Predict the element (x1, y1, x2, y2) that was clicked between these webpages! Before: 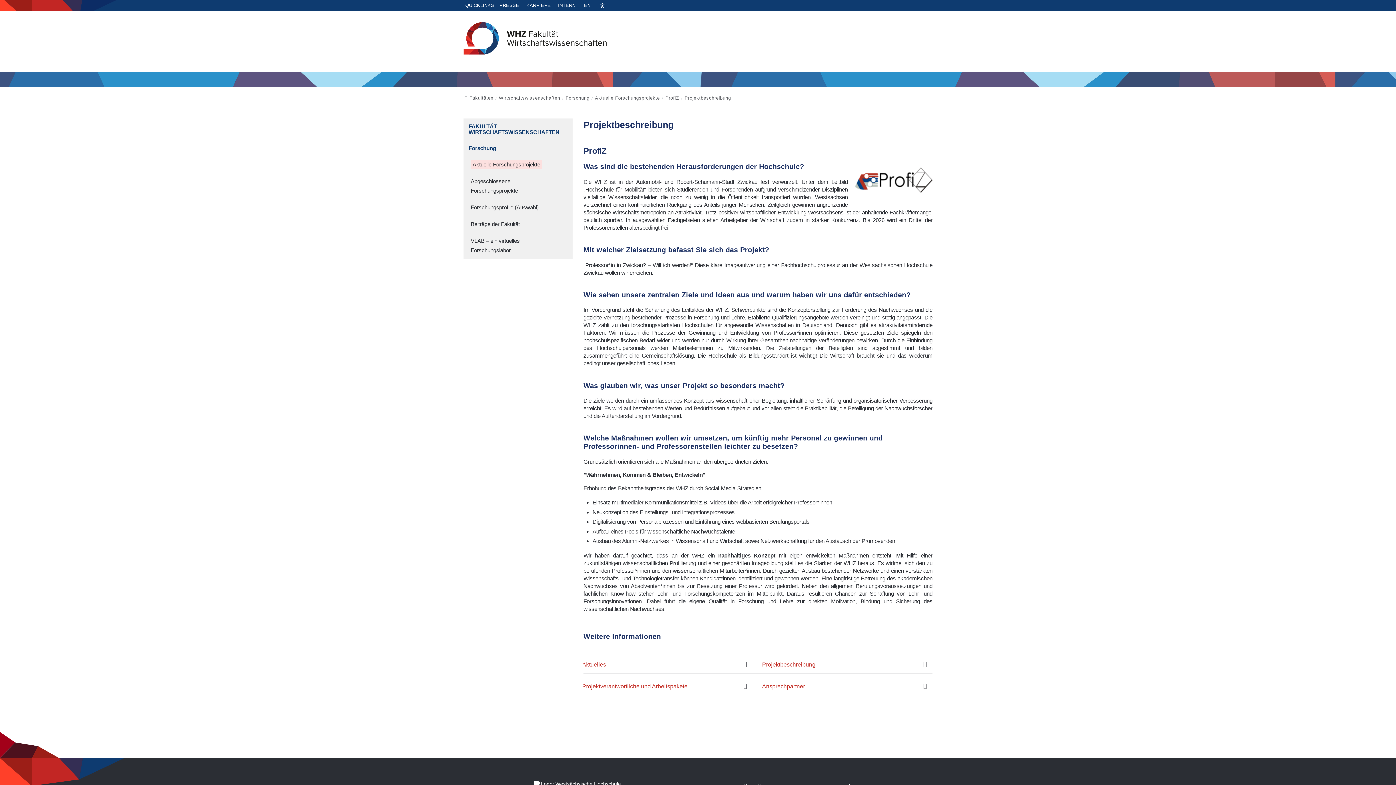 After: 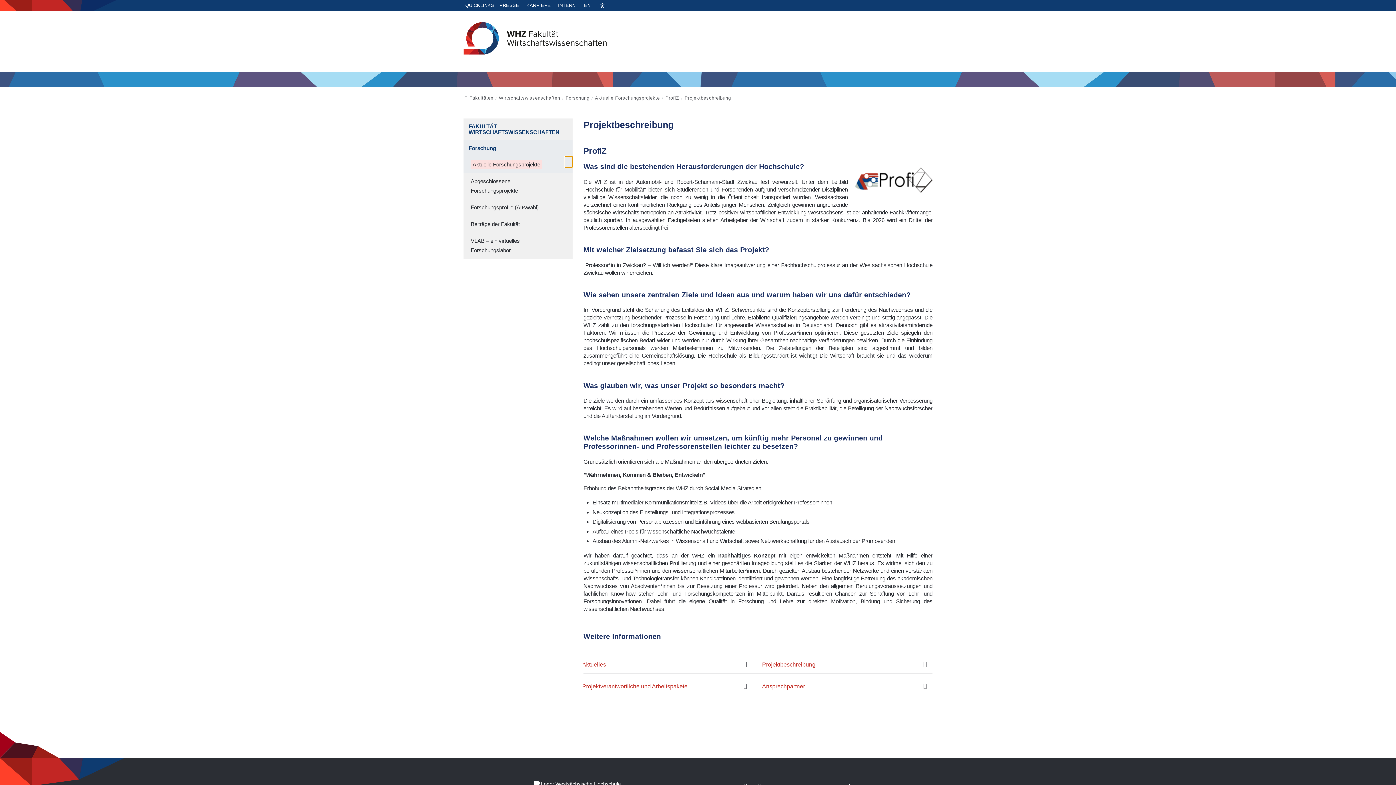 Action: bbox: (565, 156, 572, 167) label: Element anzeigen